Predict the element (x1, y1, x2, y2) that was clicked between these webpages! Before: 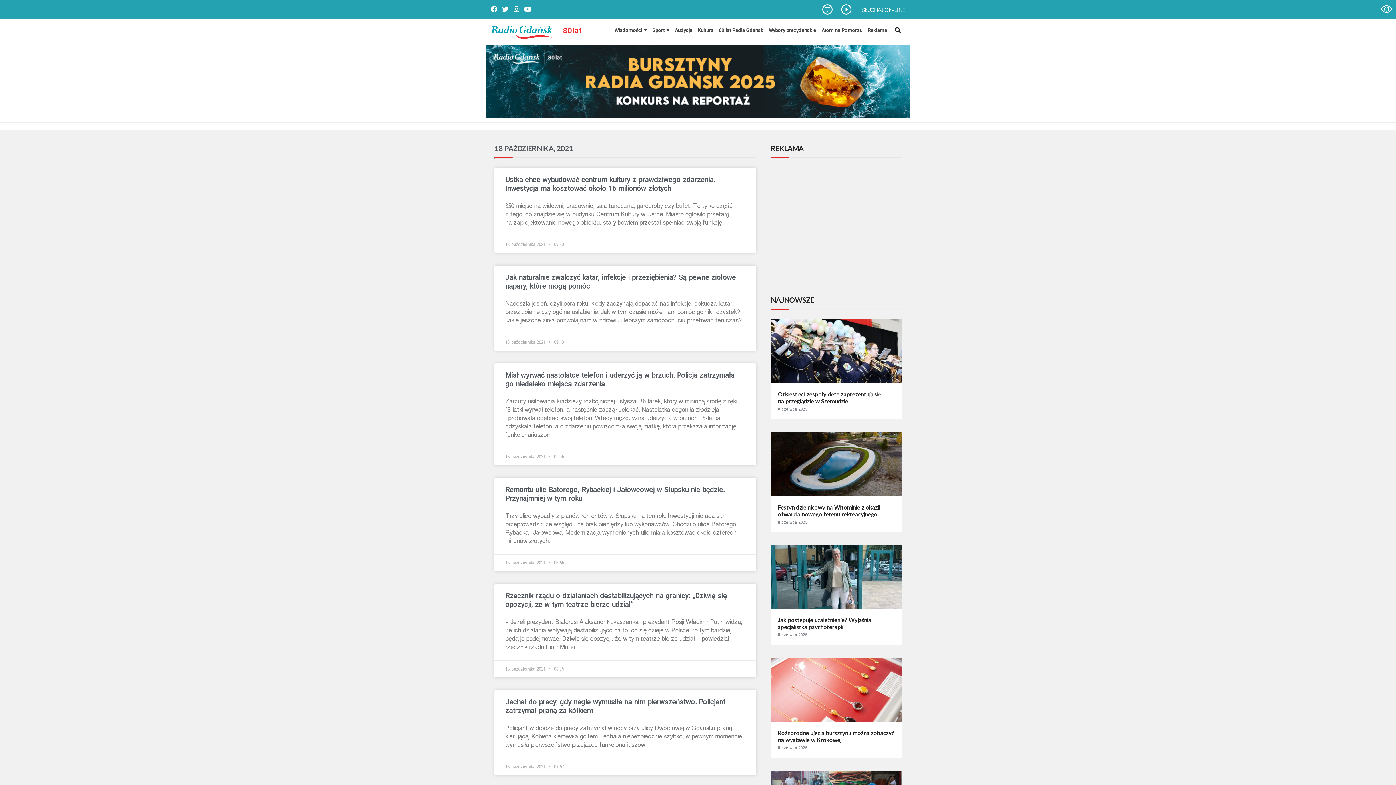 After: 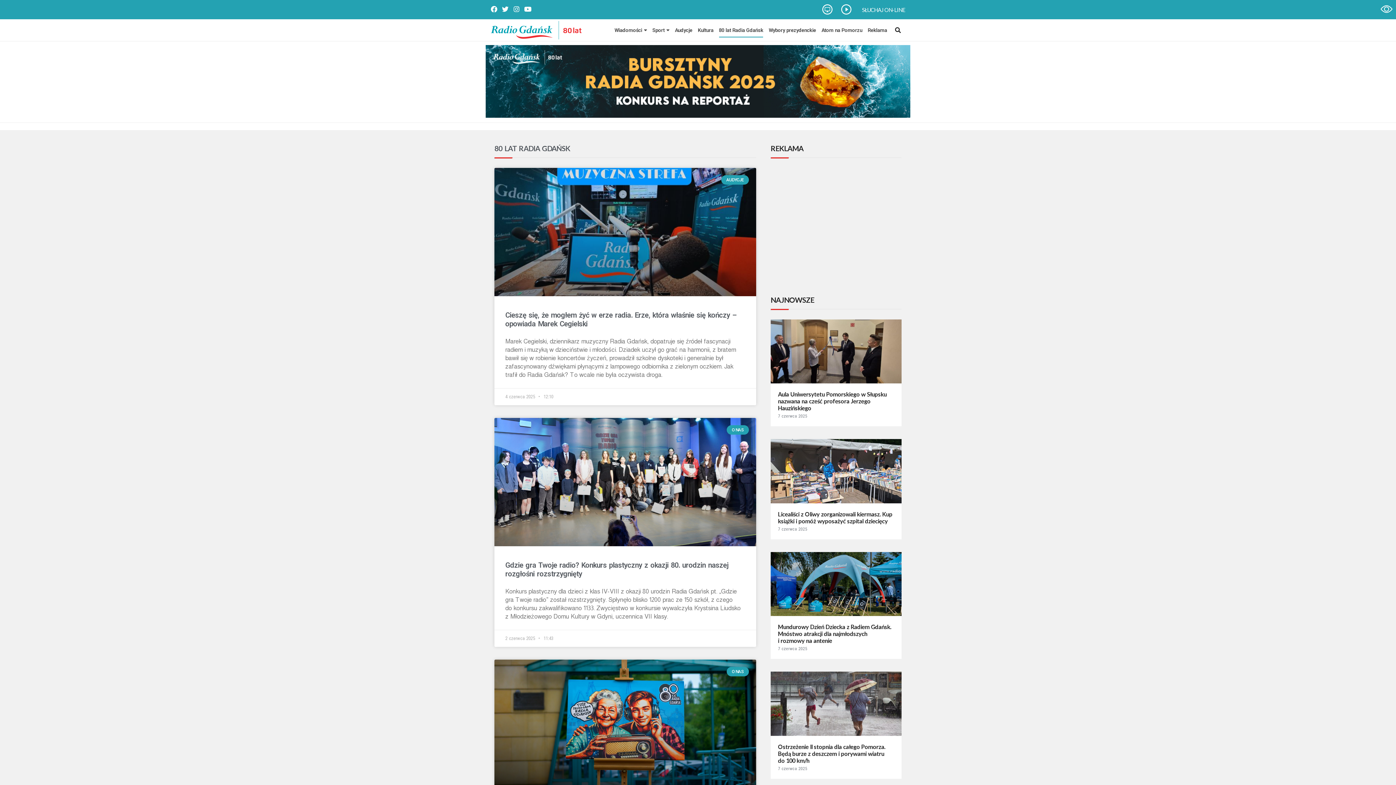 Action: label: 80 lat Radia Gdańsk bbox: (719, 22, 763, 37)